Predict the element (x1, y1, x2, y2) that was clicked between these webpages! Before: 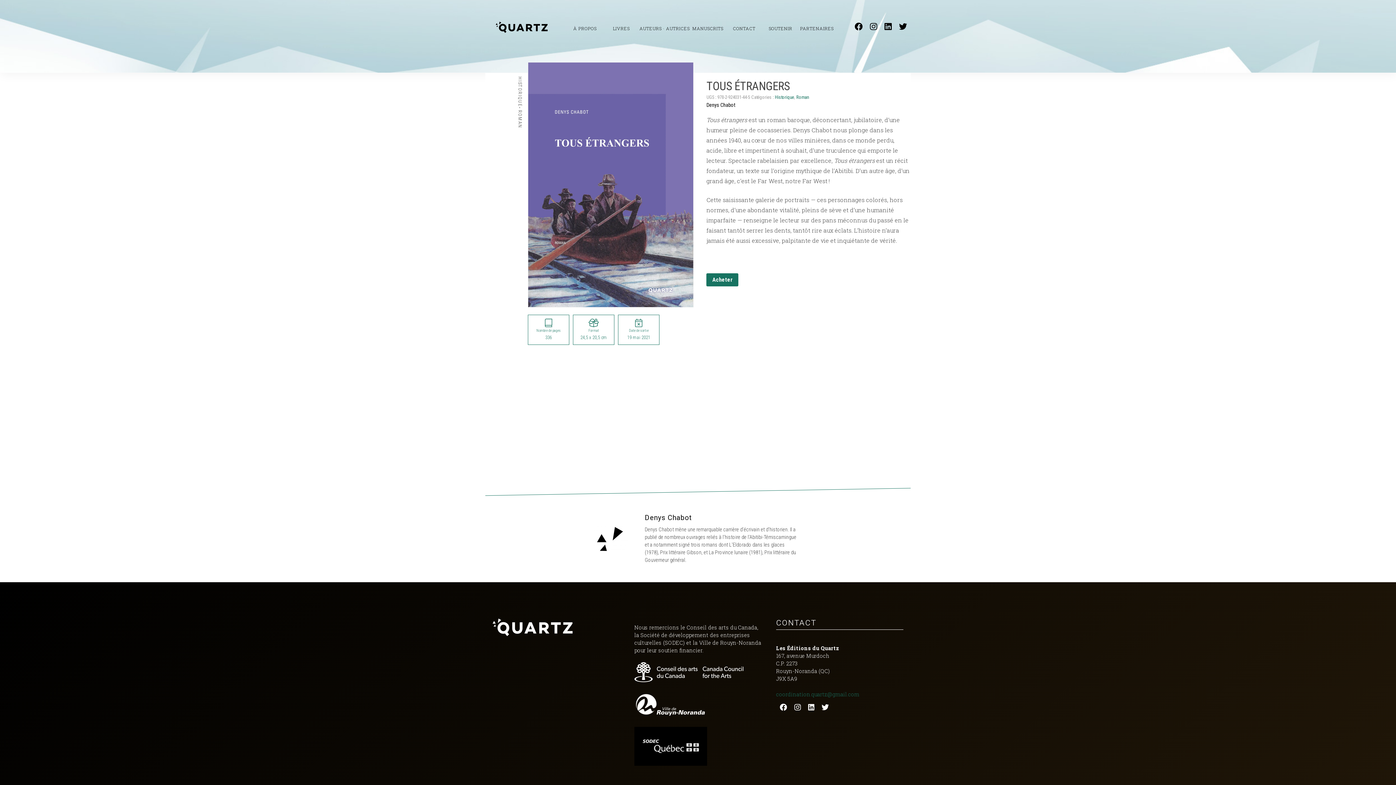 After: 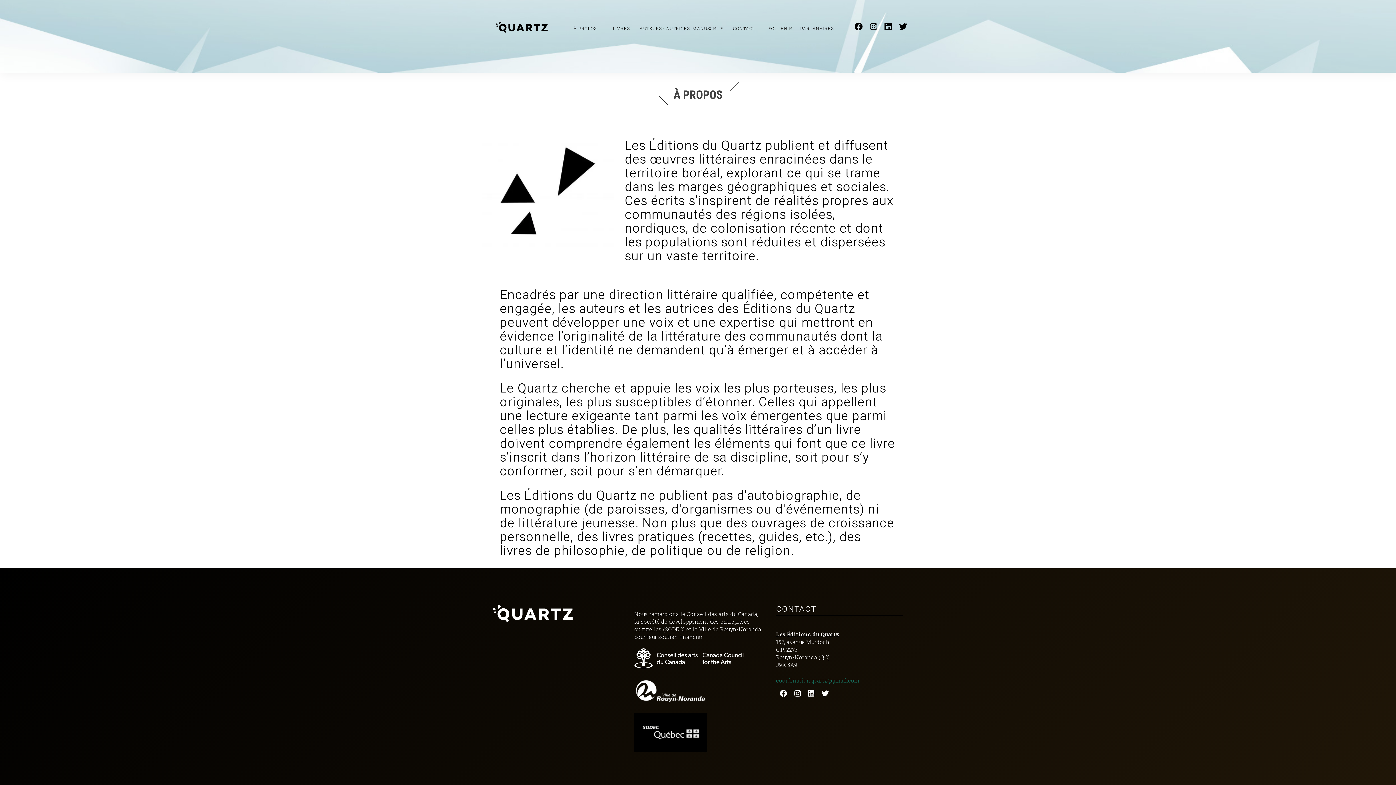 Action: label: À PROPOS bbox: (566, 23, 603, 31)